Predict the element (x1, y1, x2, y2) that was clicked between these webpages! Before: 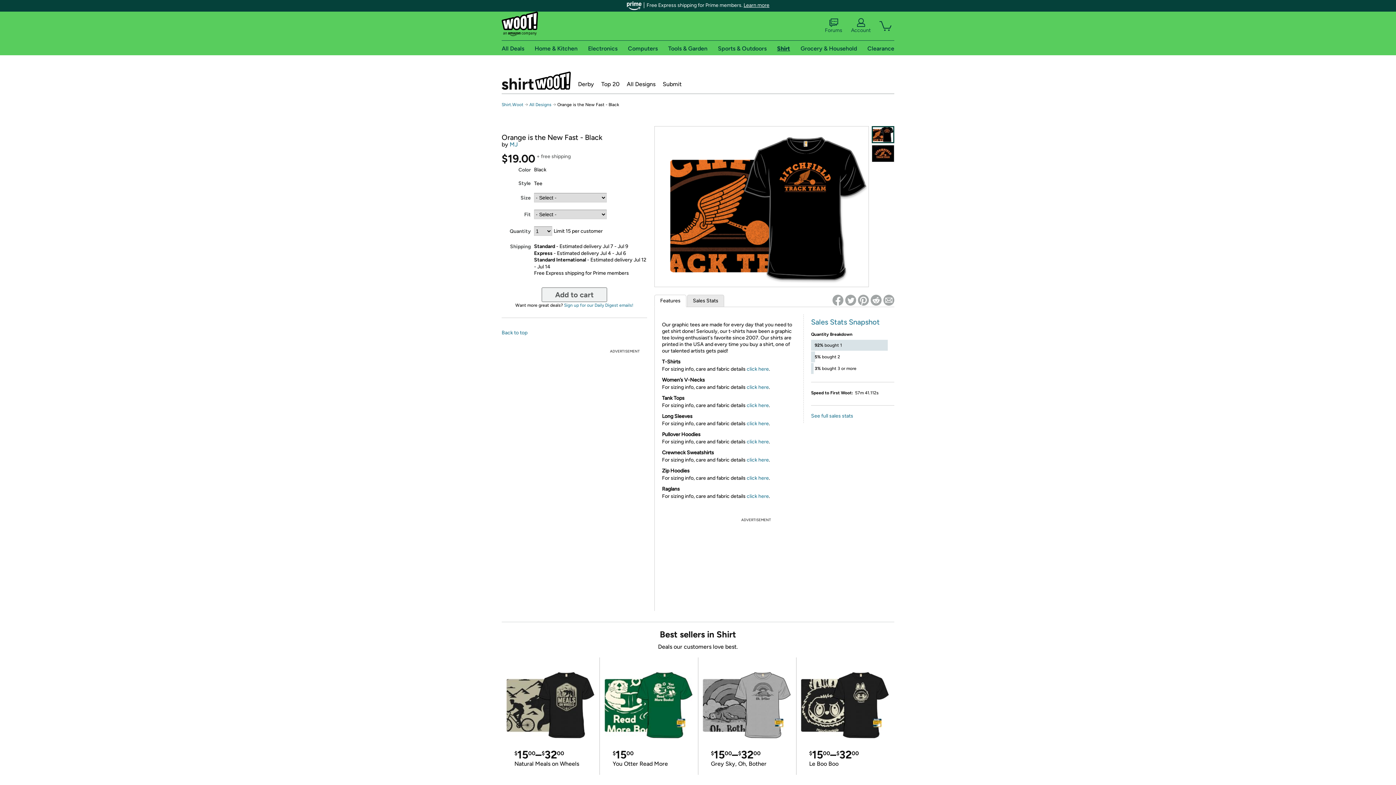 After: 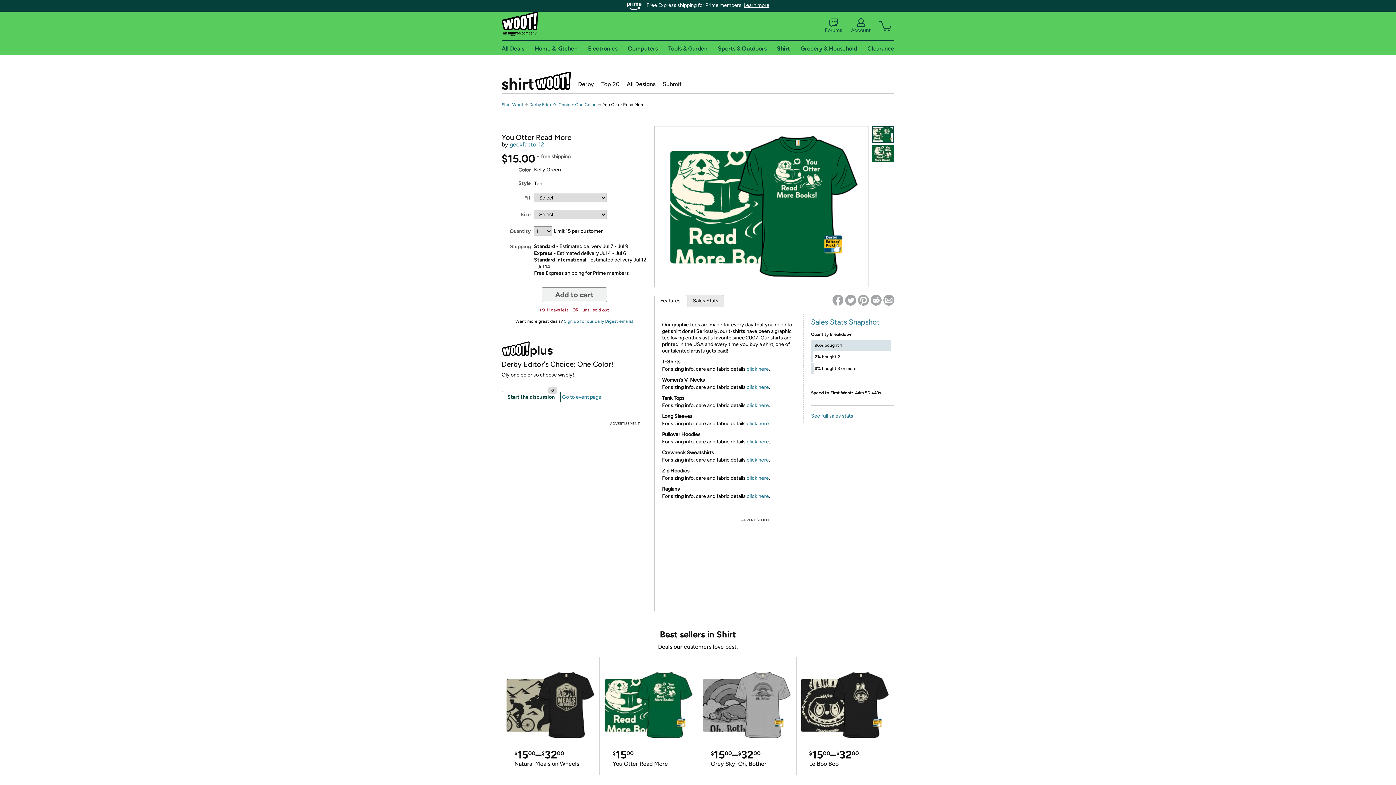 Action: label: $1500
You Otter Read More bbox: (600, 665, 698, 775)